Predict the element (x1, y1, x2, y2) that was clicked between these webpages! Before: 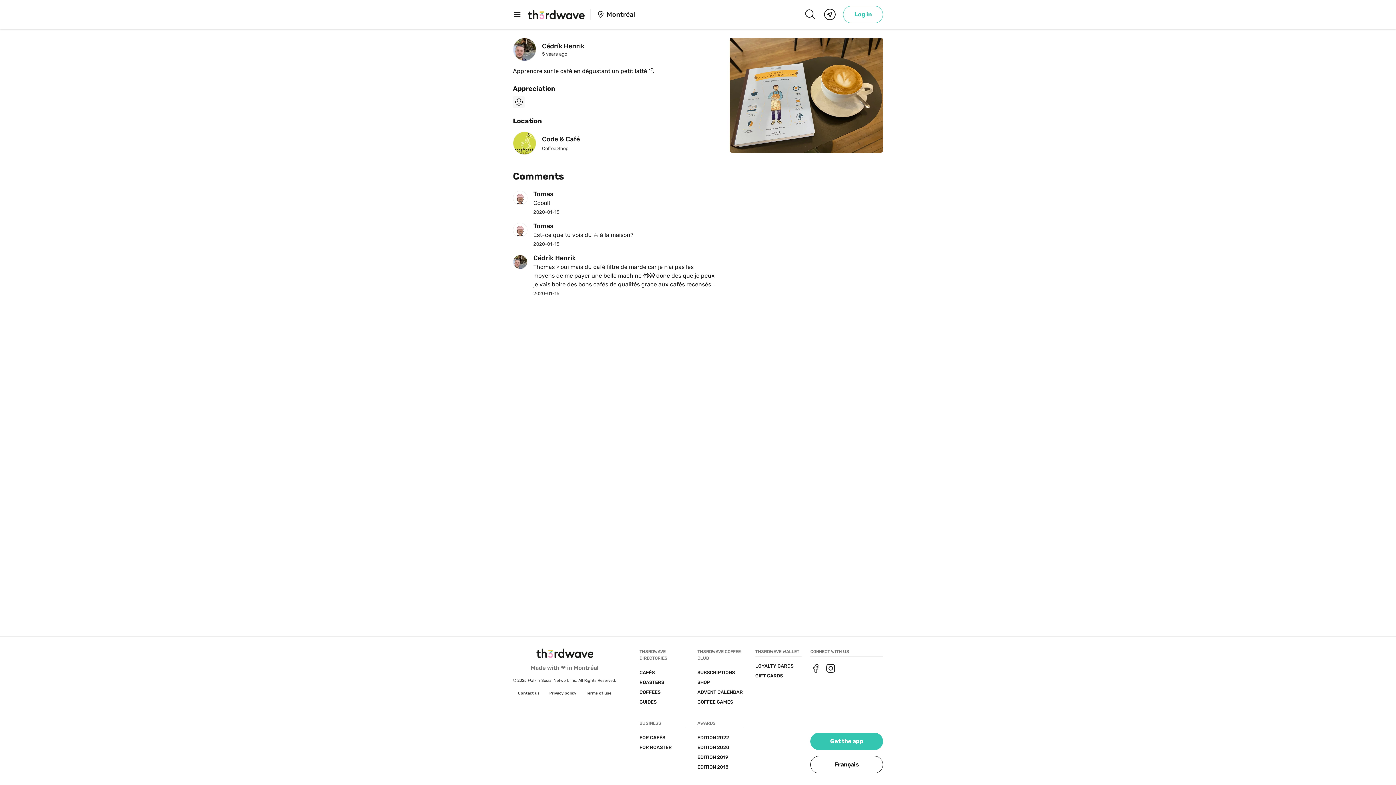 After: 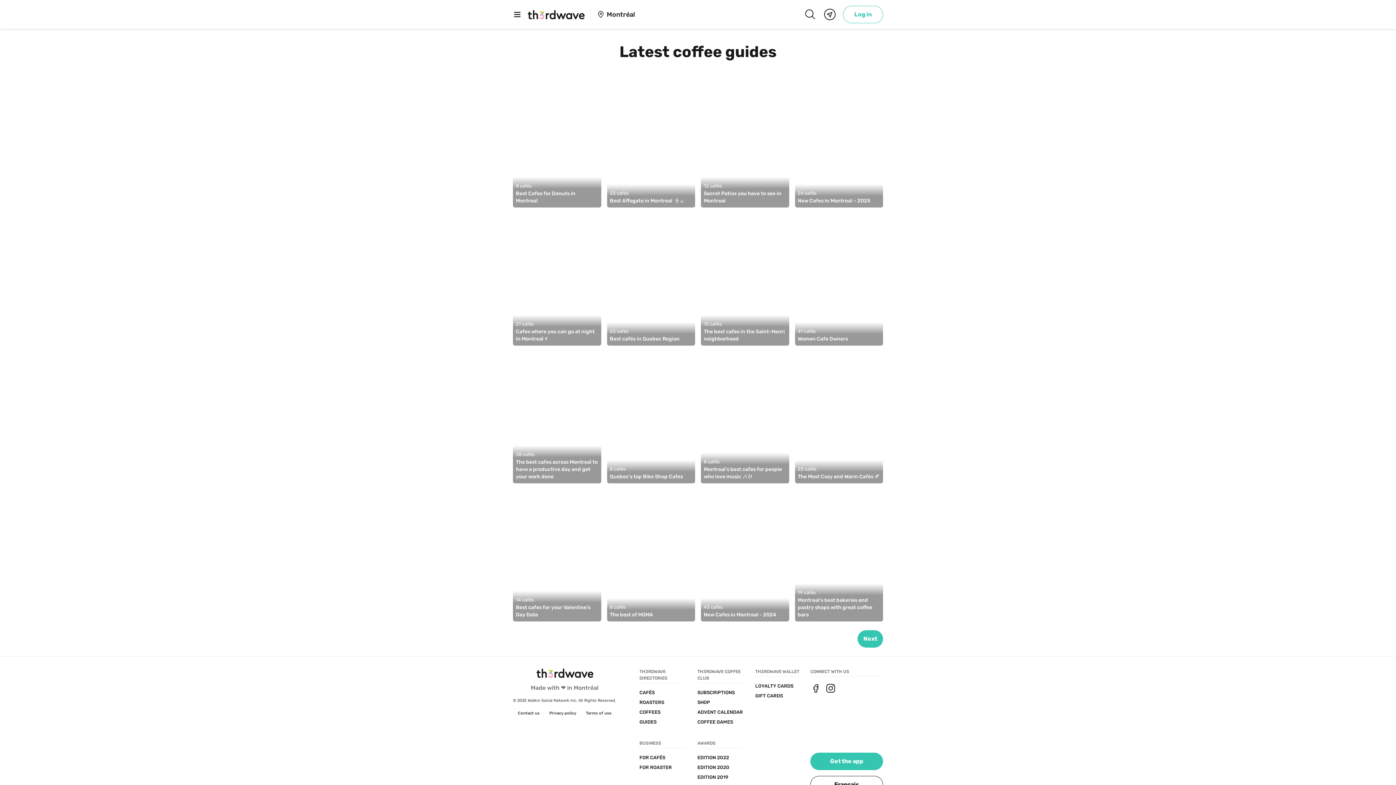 Action: label: GUIDES bbox: (639, 698, 685, 705)